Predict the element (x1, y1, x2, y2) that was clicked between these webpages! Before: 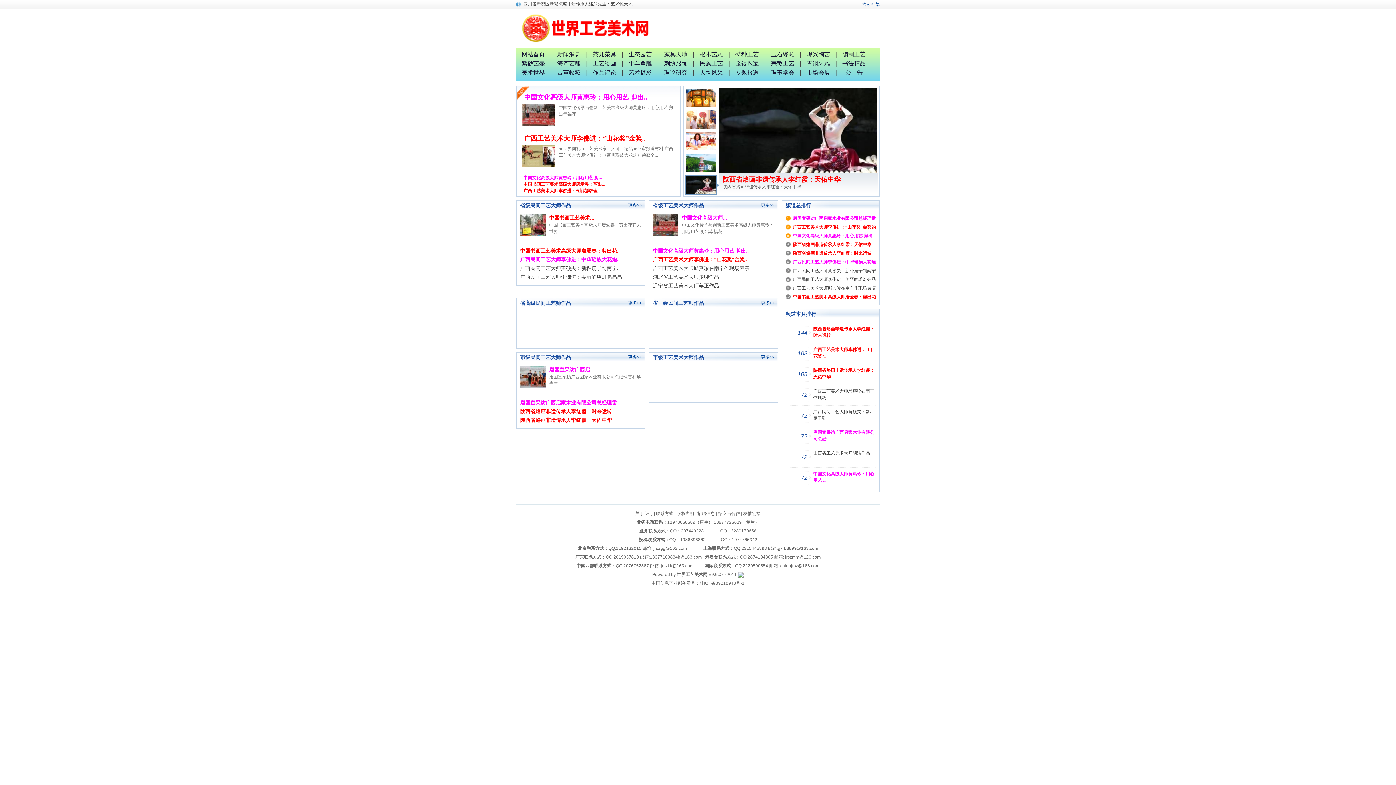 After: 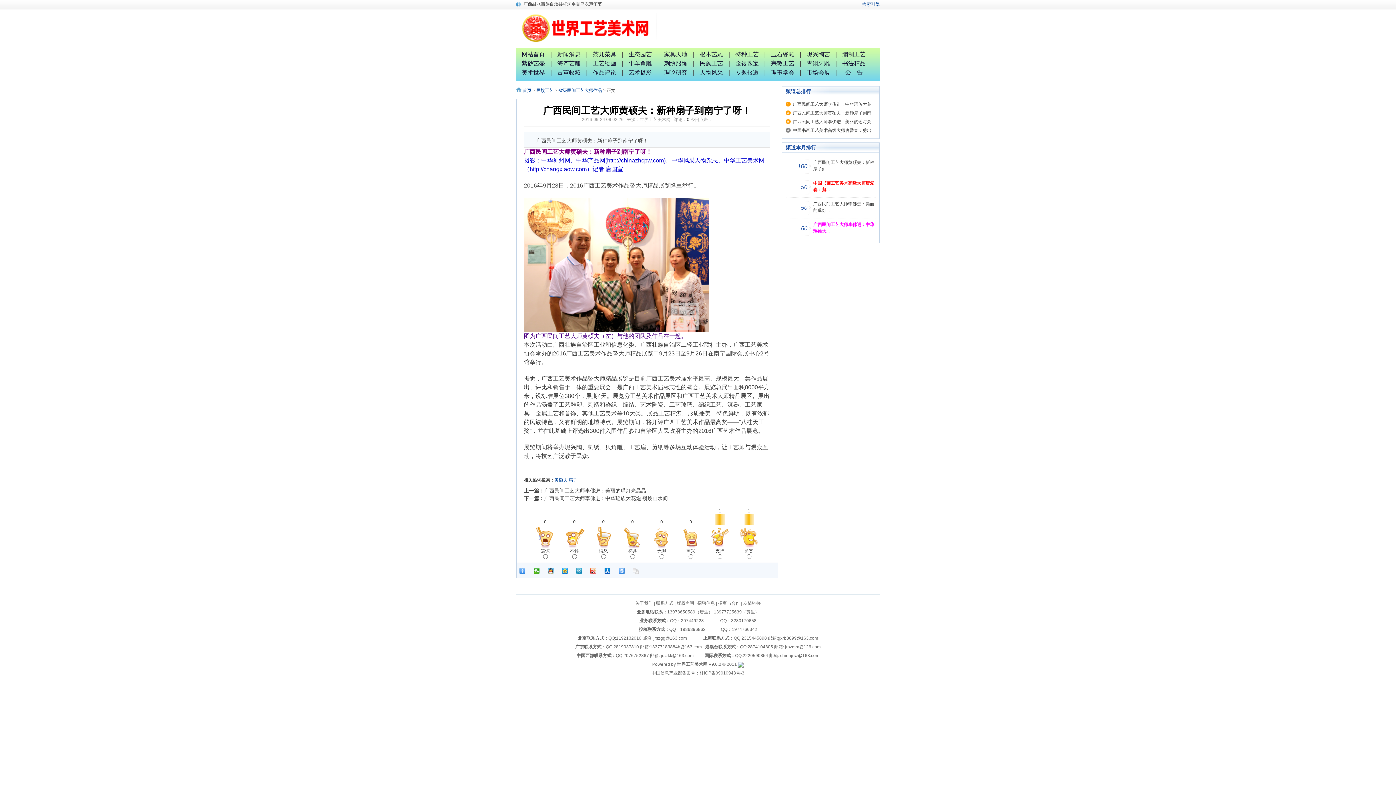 Action: bbox: (685, 116, 717, 121)